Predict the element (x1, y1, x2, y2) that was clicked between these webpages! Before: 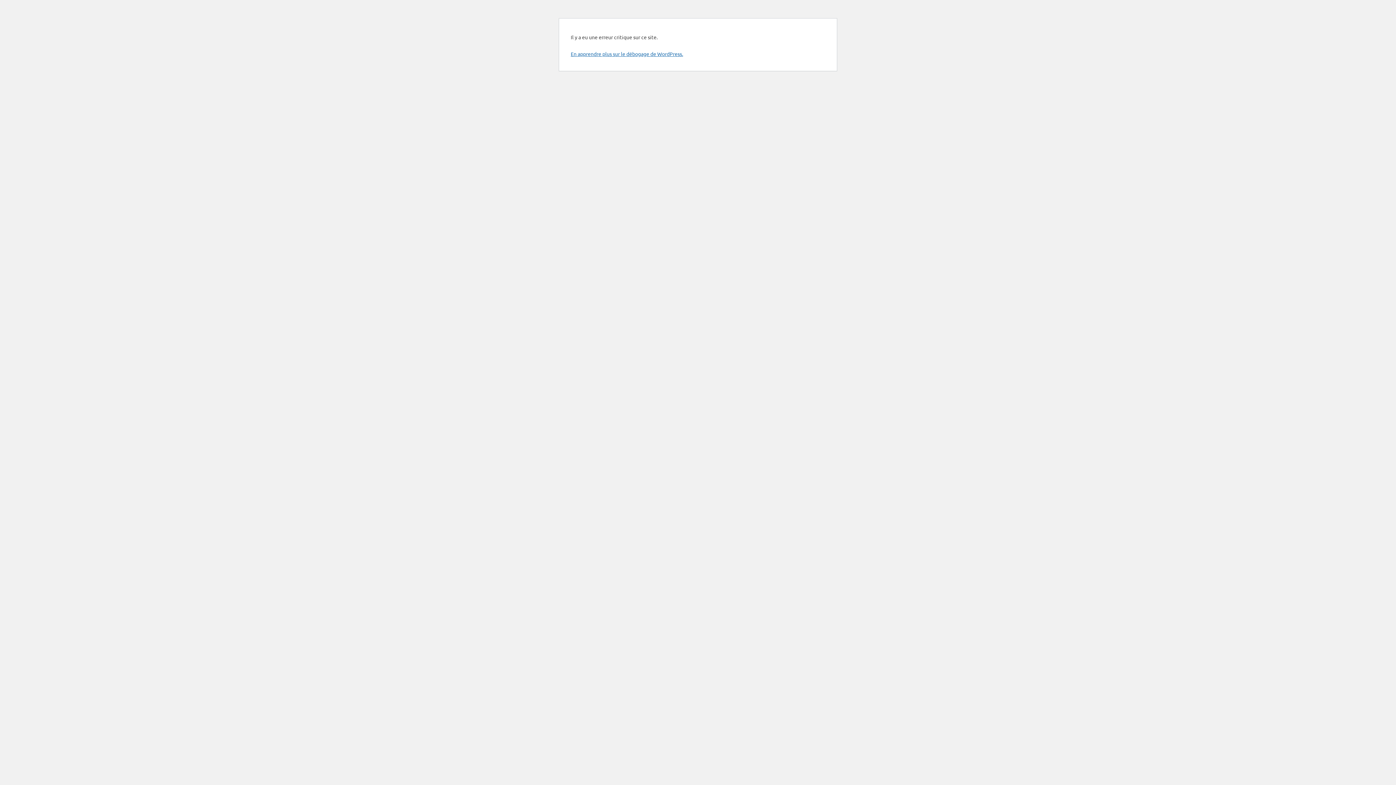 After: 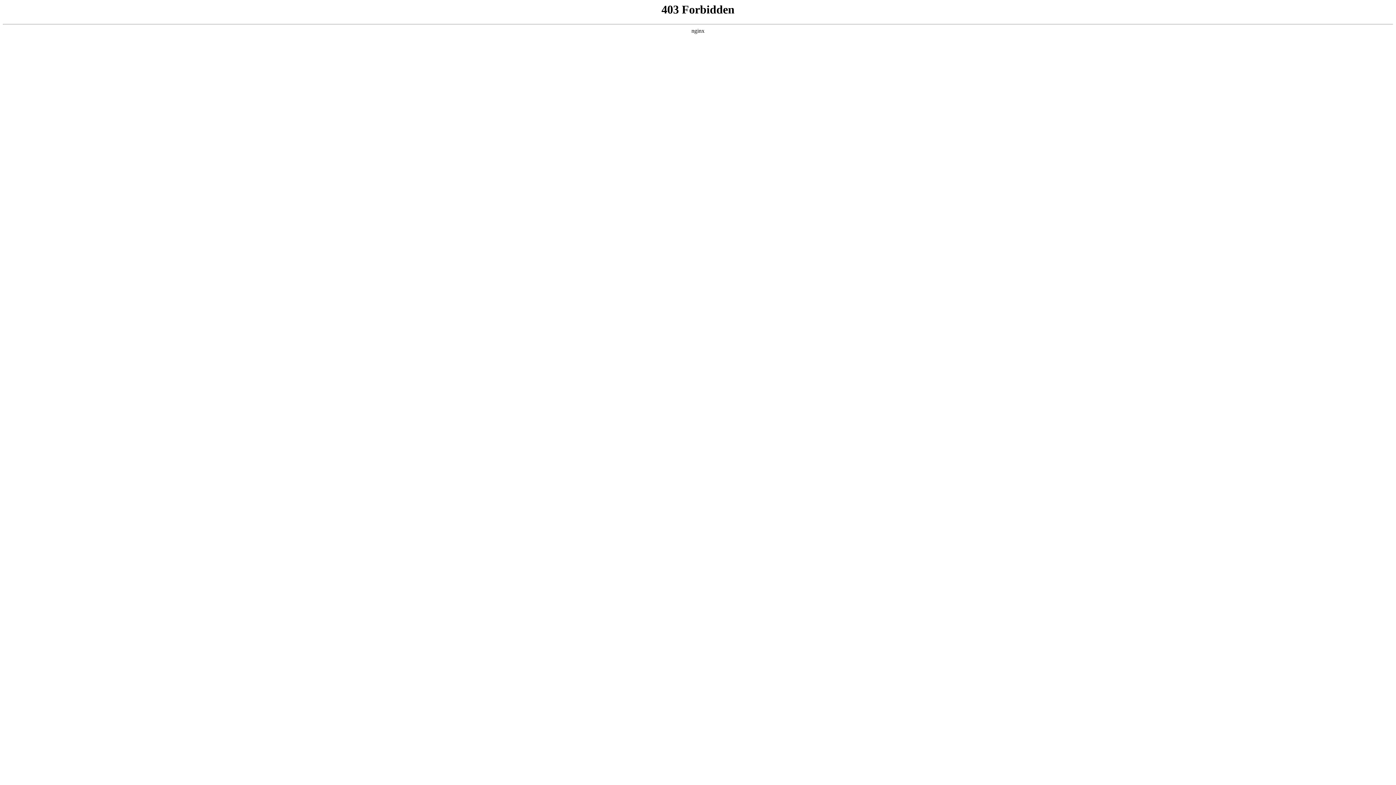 Action: bbox: (570, 50, 683, 57) label: En apprendre plus sur le débogage de WordPress.